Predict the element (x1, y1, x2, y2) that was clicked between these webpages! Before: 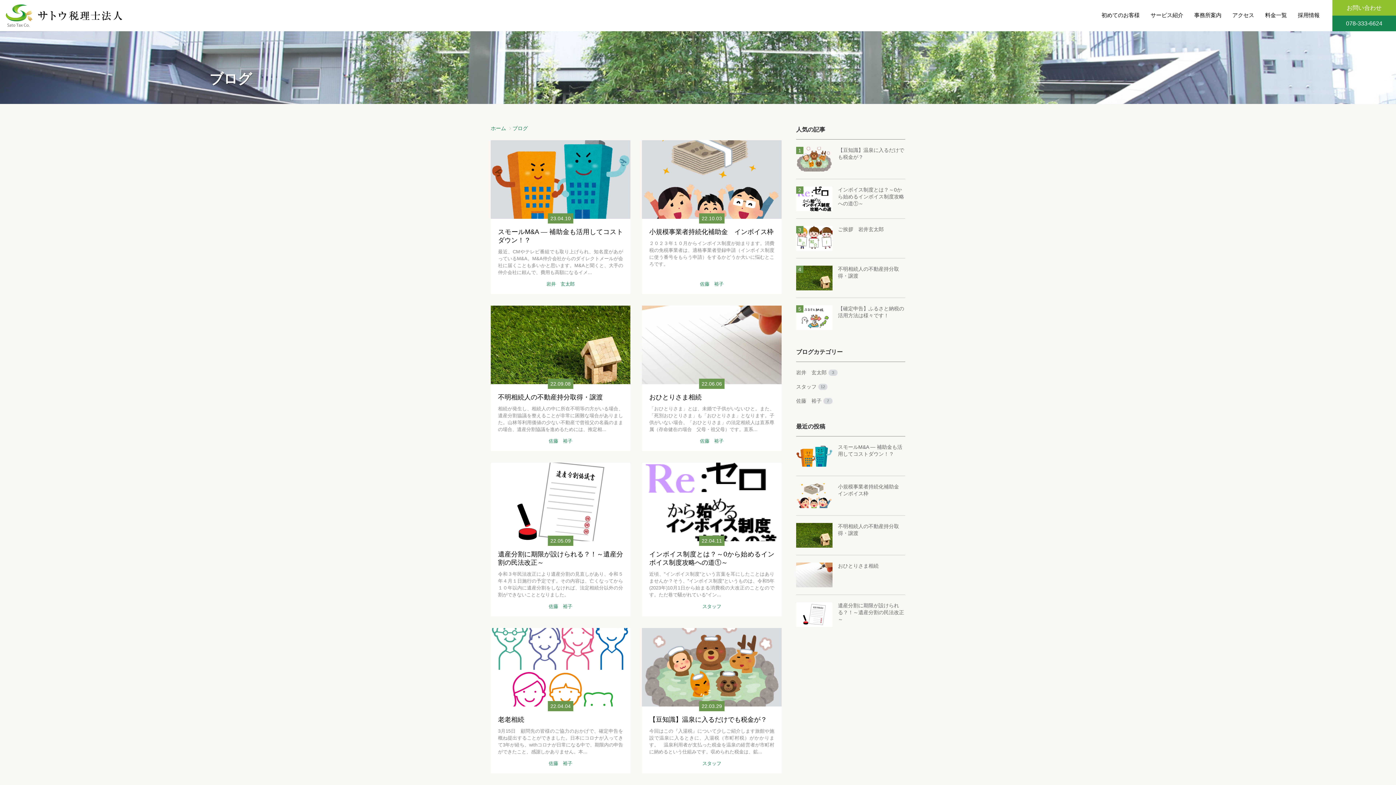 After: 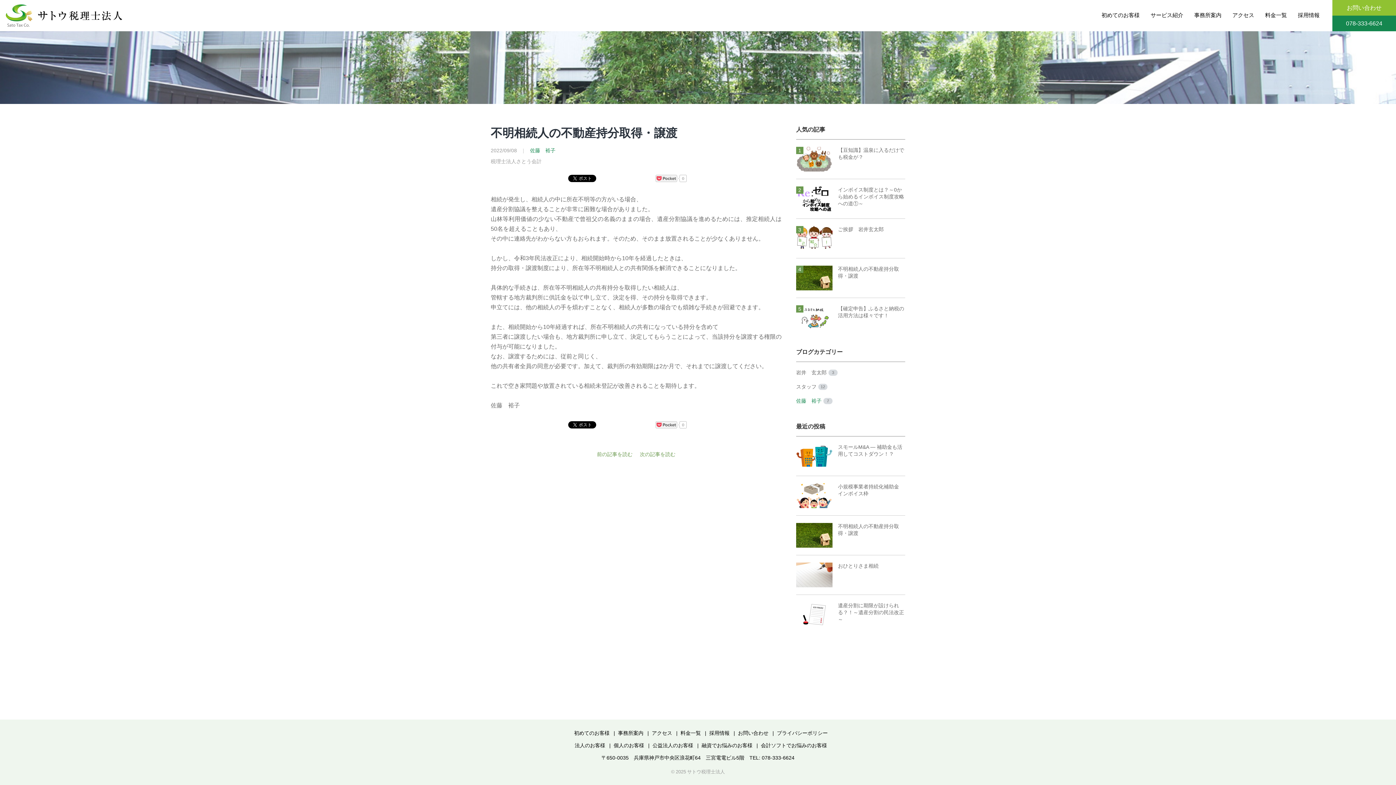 Action: bbox: (796, 523, 905, 537) label: 不明相続人の不動産持分取得・譲渡